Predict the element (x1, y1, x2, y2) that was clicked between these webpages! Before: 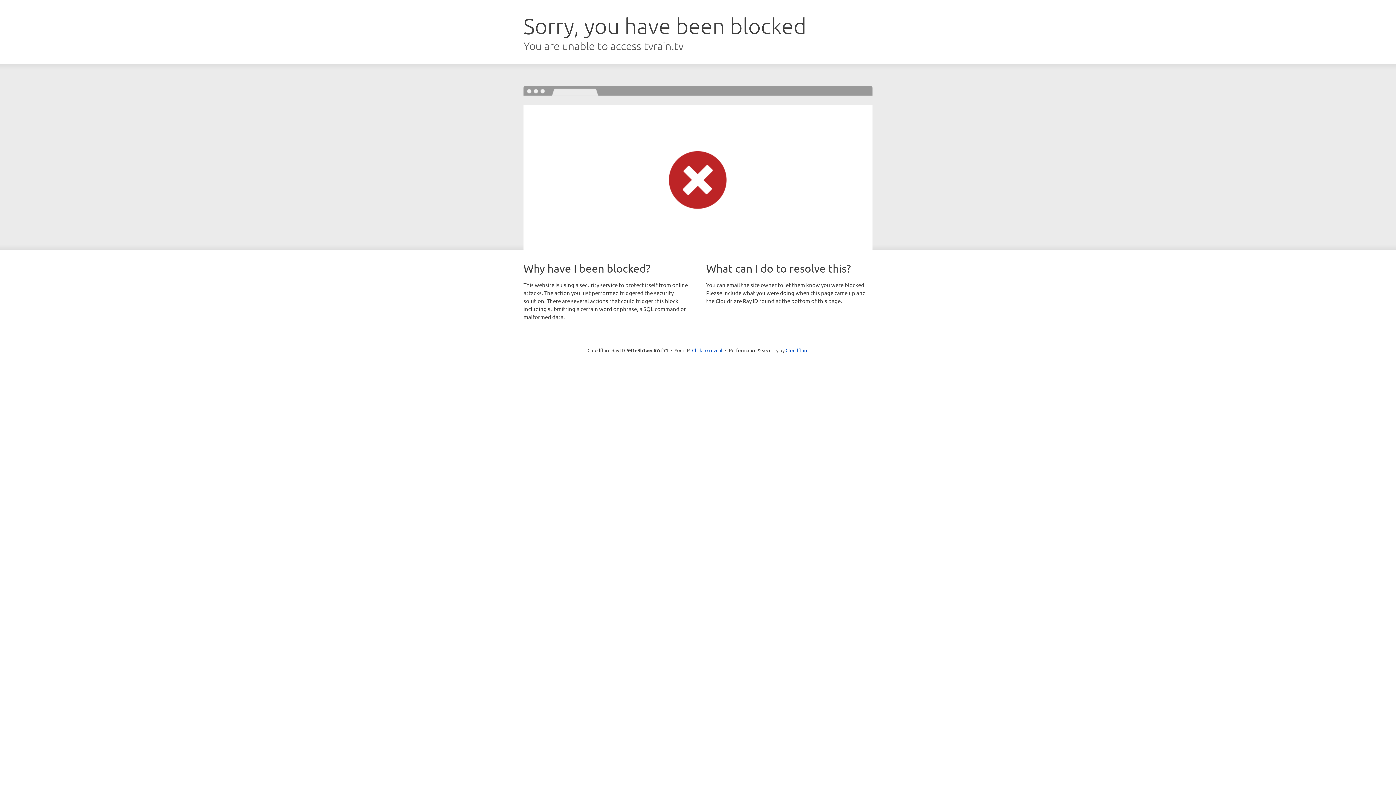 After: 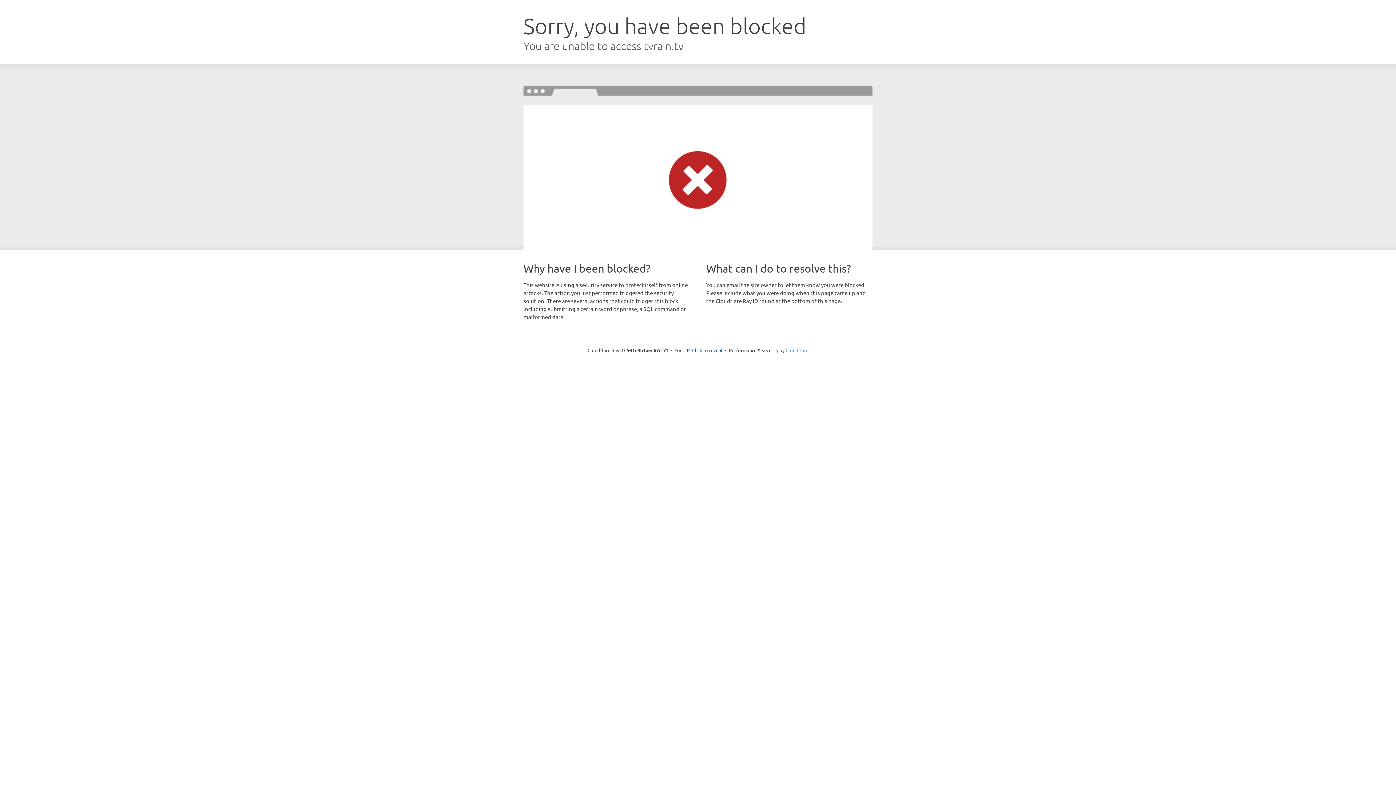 Action: bbox: (785, 347, 808, 353) label: Cloudflare